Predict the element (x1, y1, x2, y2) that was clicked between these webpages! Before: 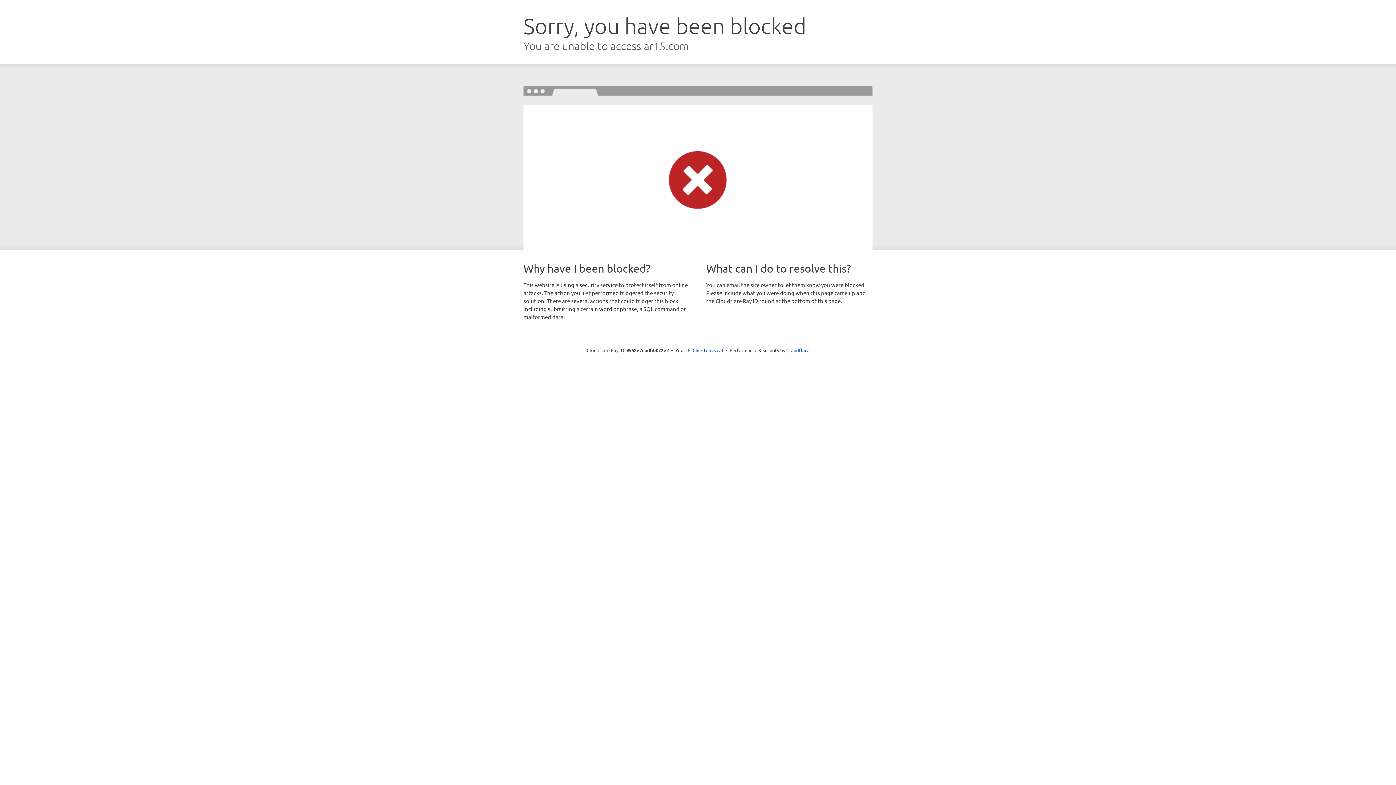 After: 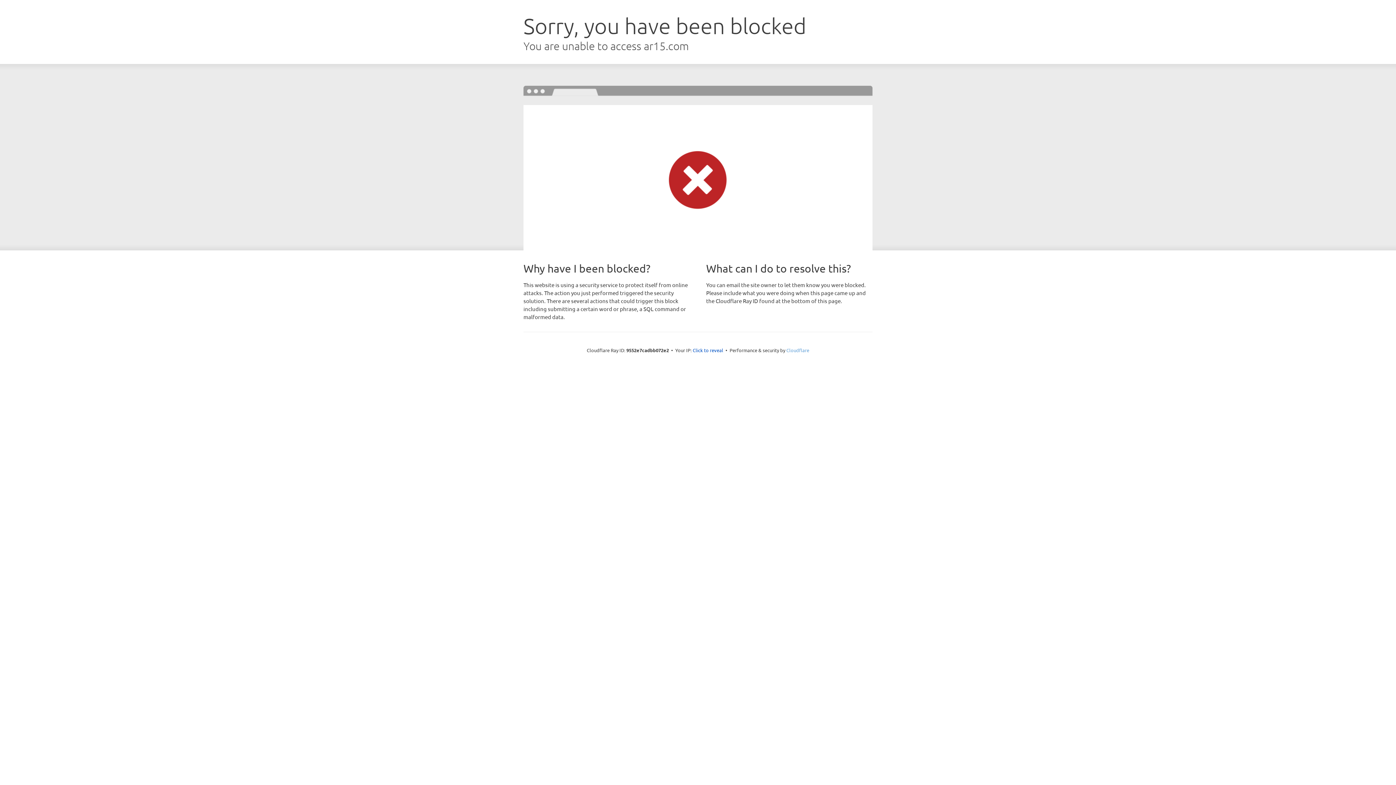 Action: label: Cloudflare bbox: (786, 347, 809, 353)